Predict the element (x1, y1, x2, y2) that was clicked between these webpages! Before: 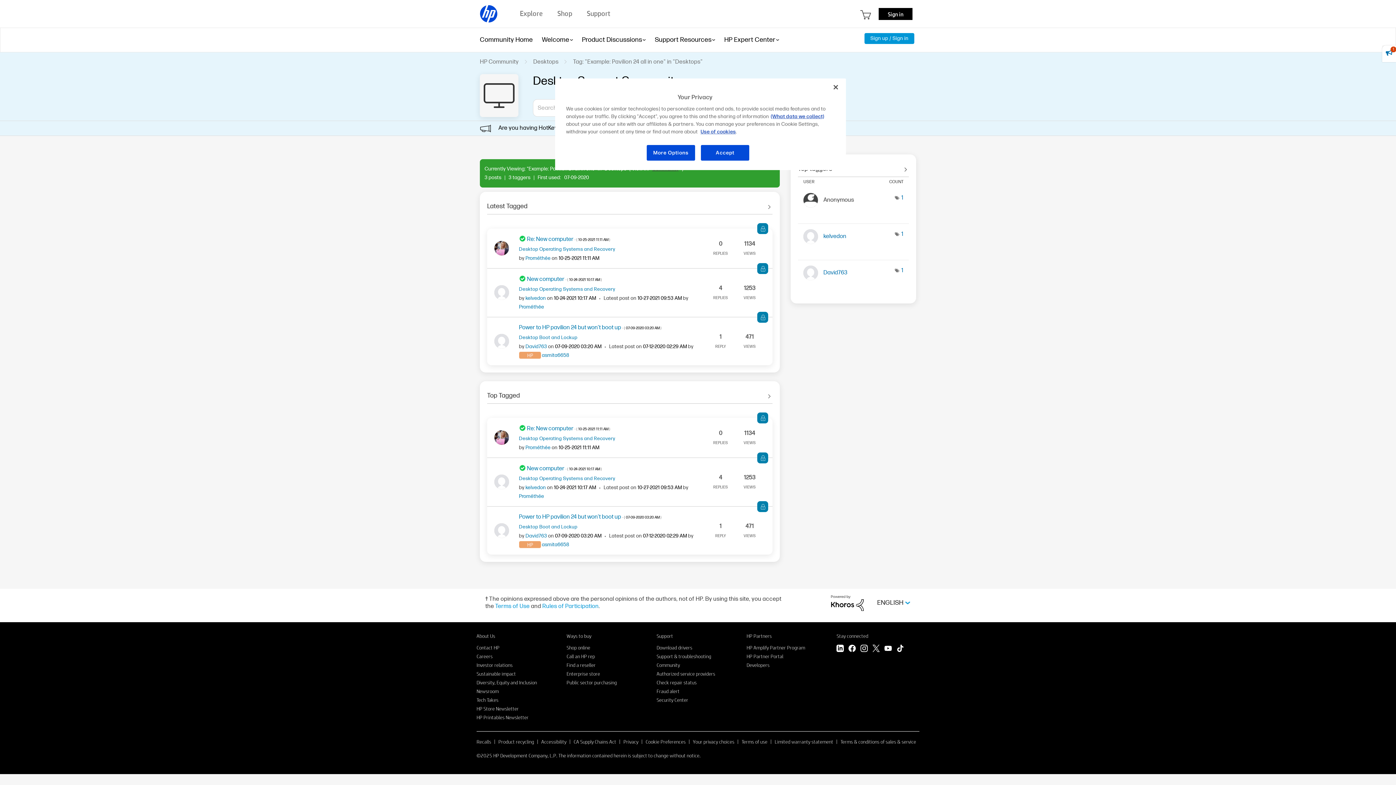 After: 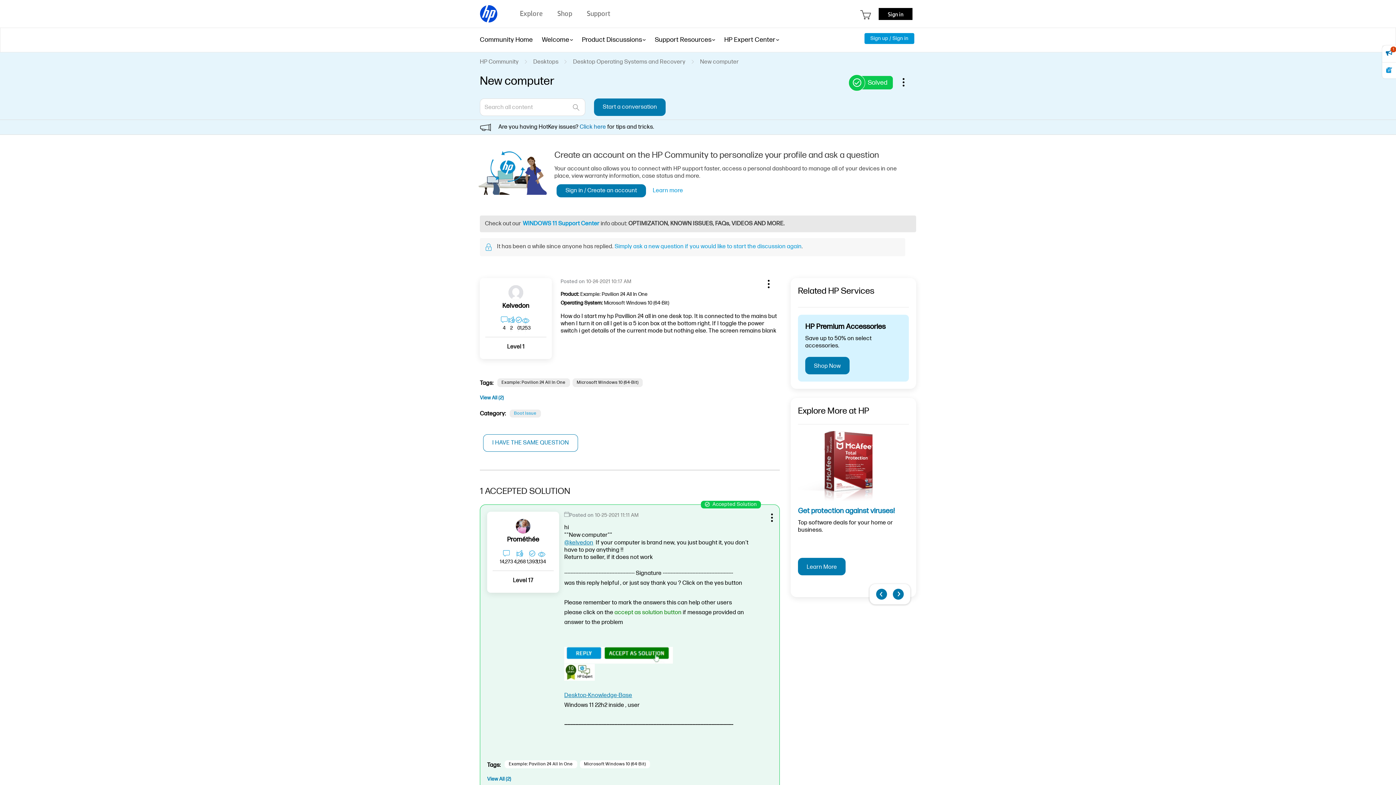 Action: label: New computer - ( ‎10-24-2021 10:17 AM ) bbox: (527, 276, 602, 282)